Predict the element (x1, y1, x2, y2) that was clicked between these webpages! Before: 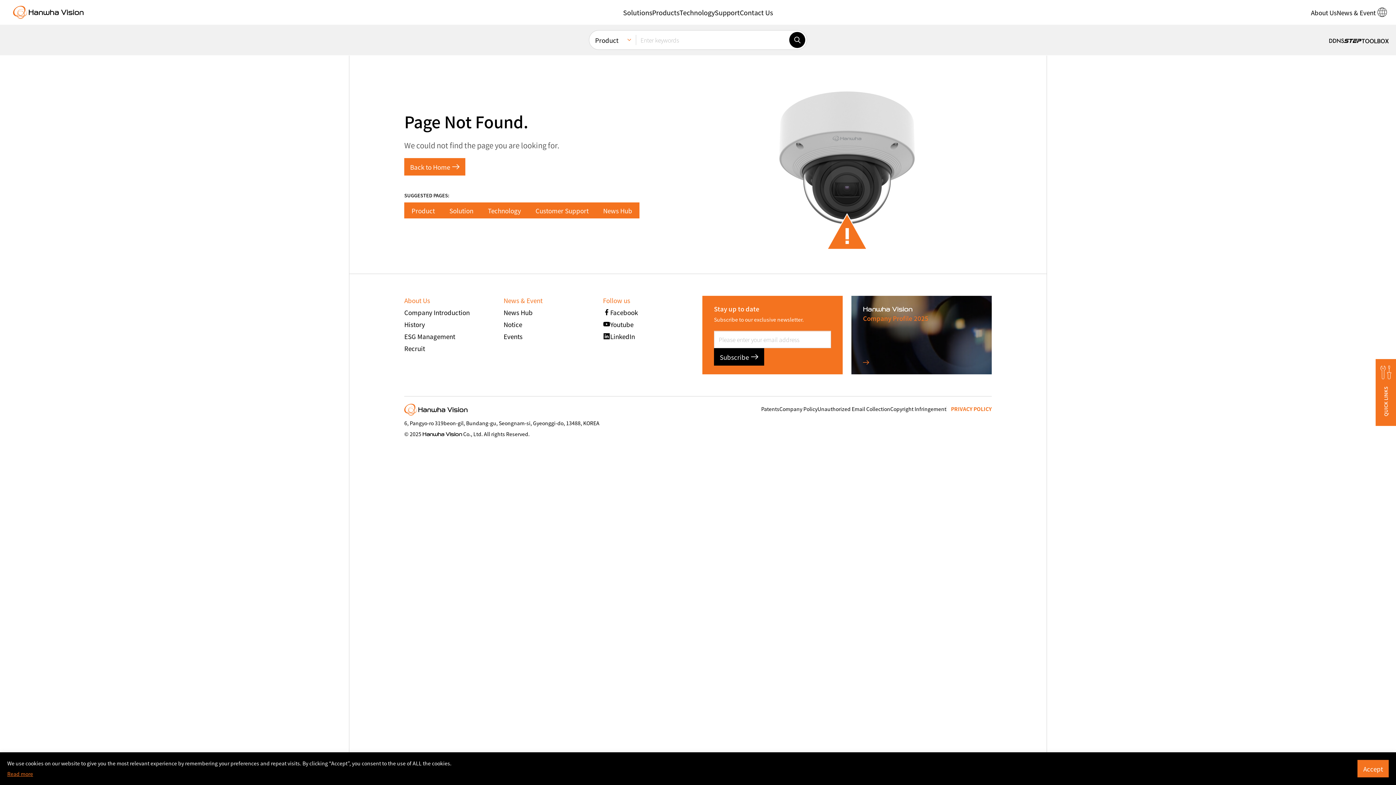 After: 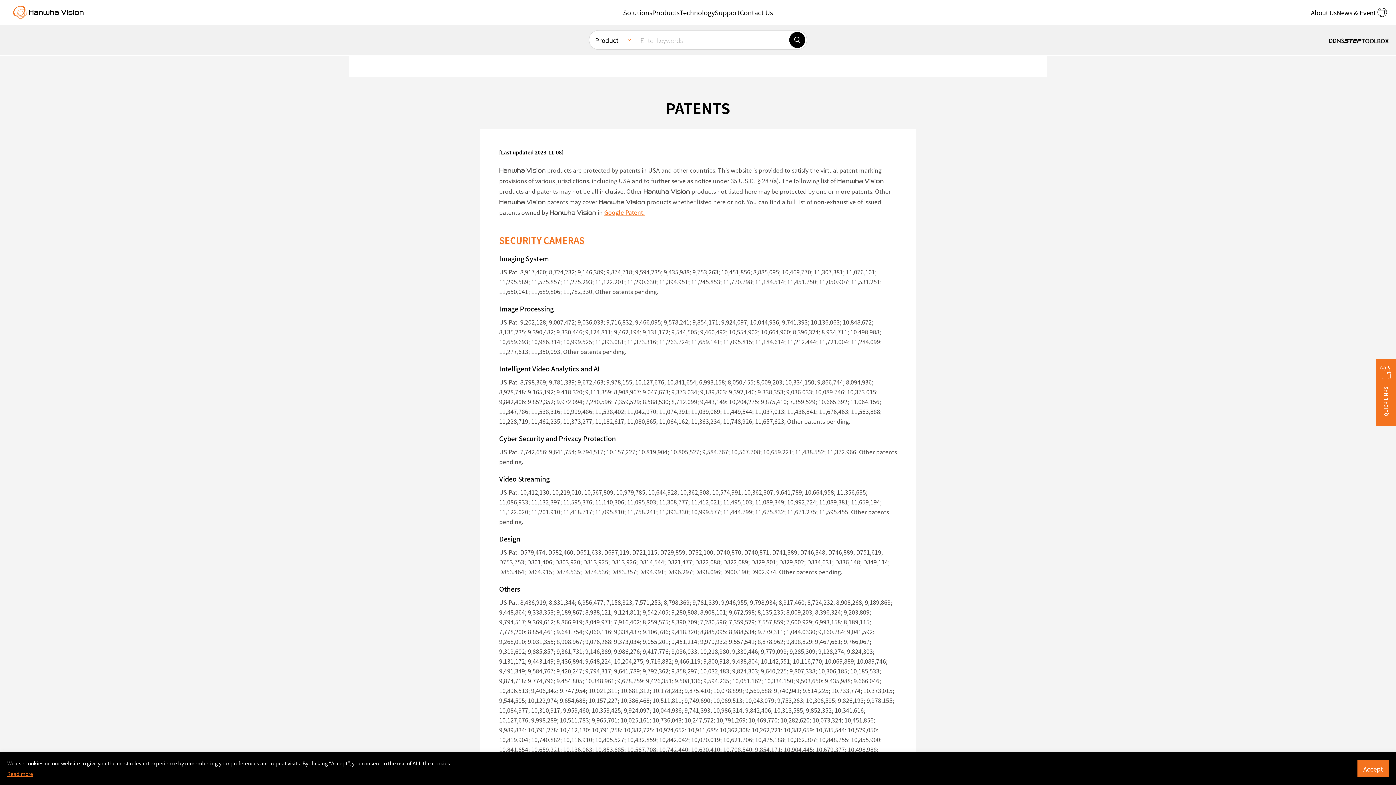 Action: bbox: (761, 405, 779, 412) label: Patents